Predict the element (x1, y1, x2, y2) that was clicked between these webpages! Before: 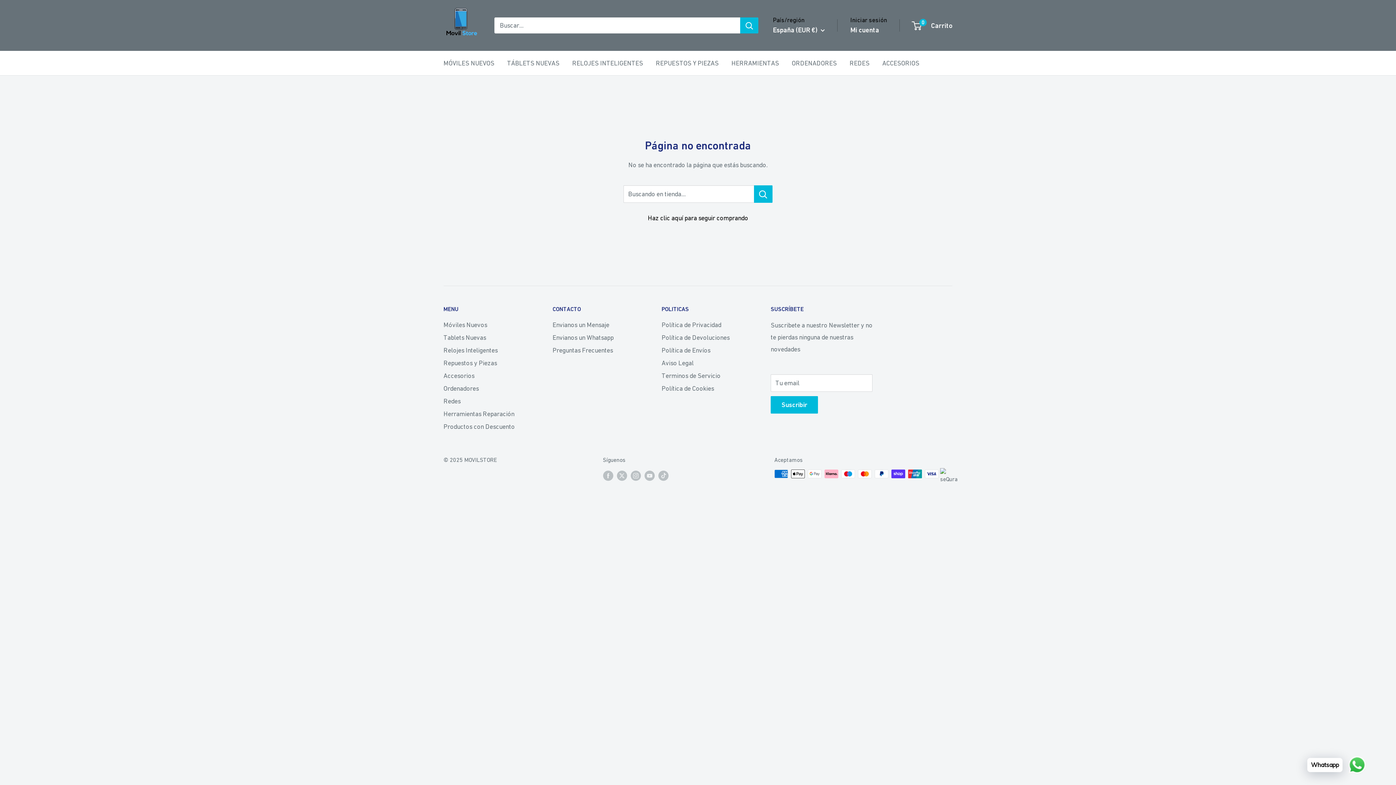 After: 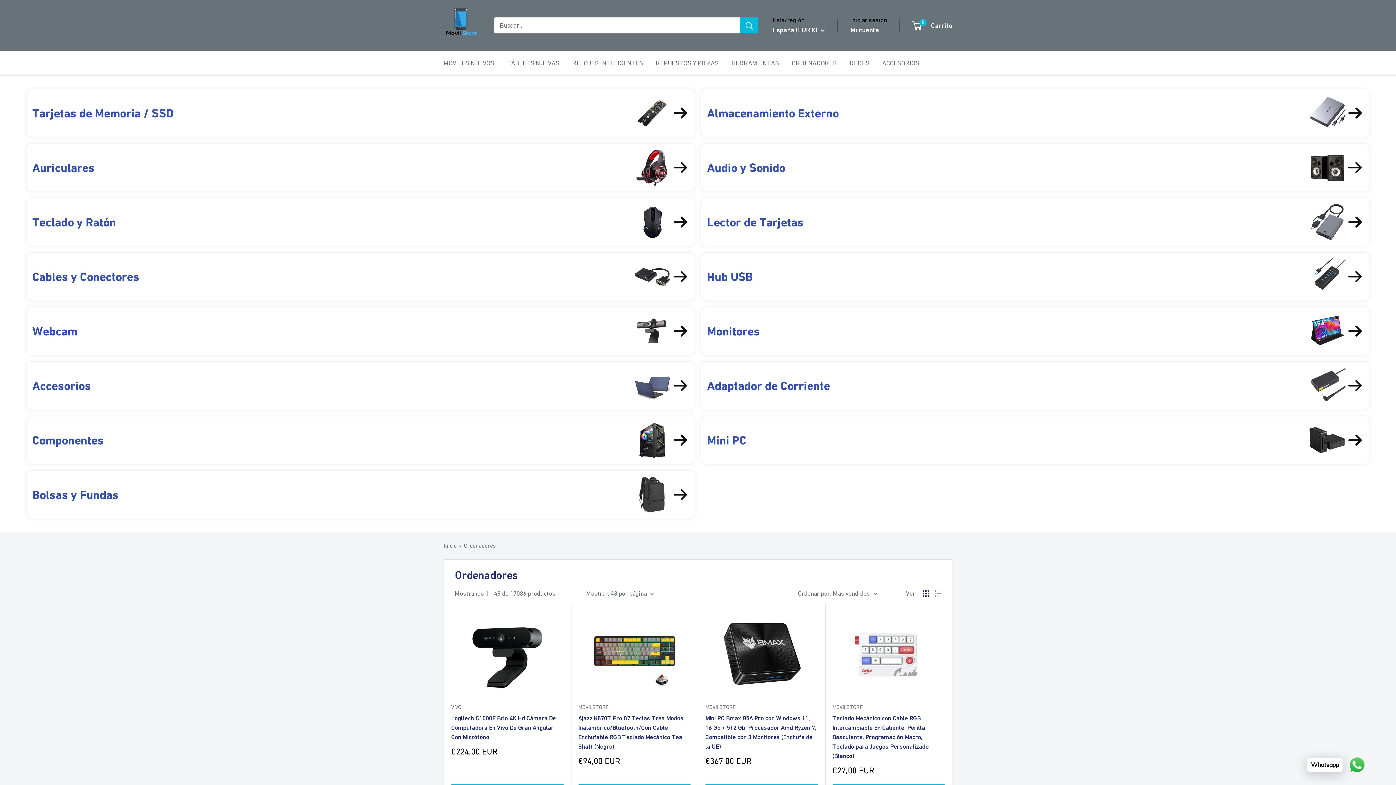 Action: label: ORDENADORES bbox: (792, 57, 837, 69)